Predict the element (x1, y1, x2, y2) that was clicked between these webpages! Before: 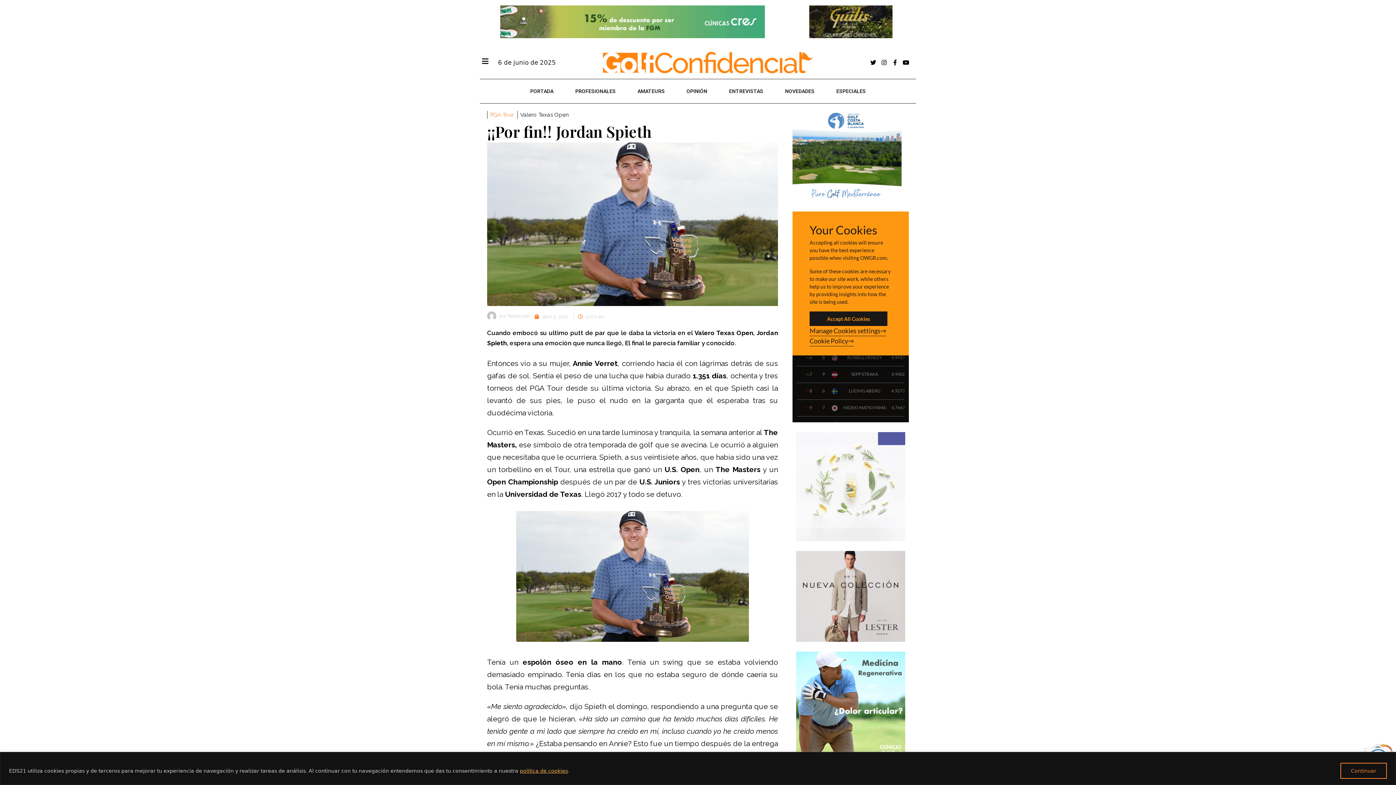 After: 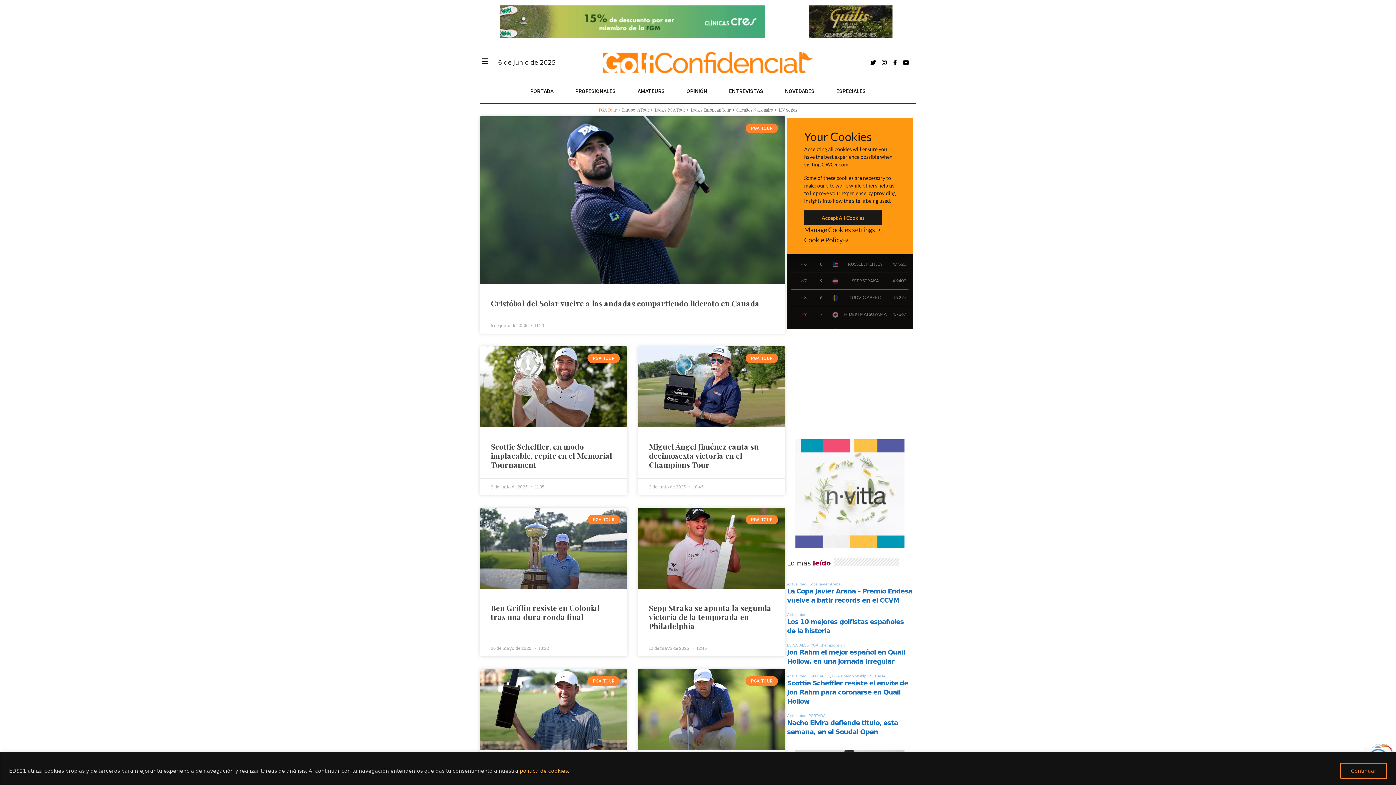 Action: bbox: (490, 111, 513, 118) label: PGA Tour